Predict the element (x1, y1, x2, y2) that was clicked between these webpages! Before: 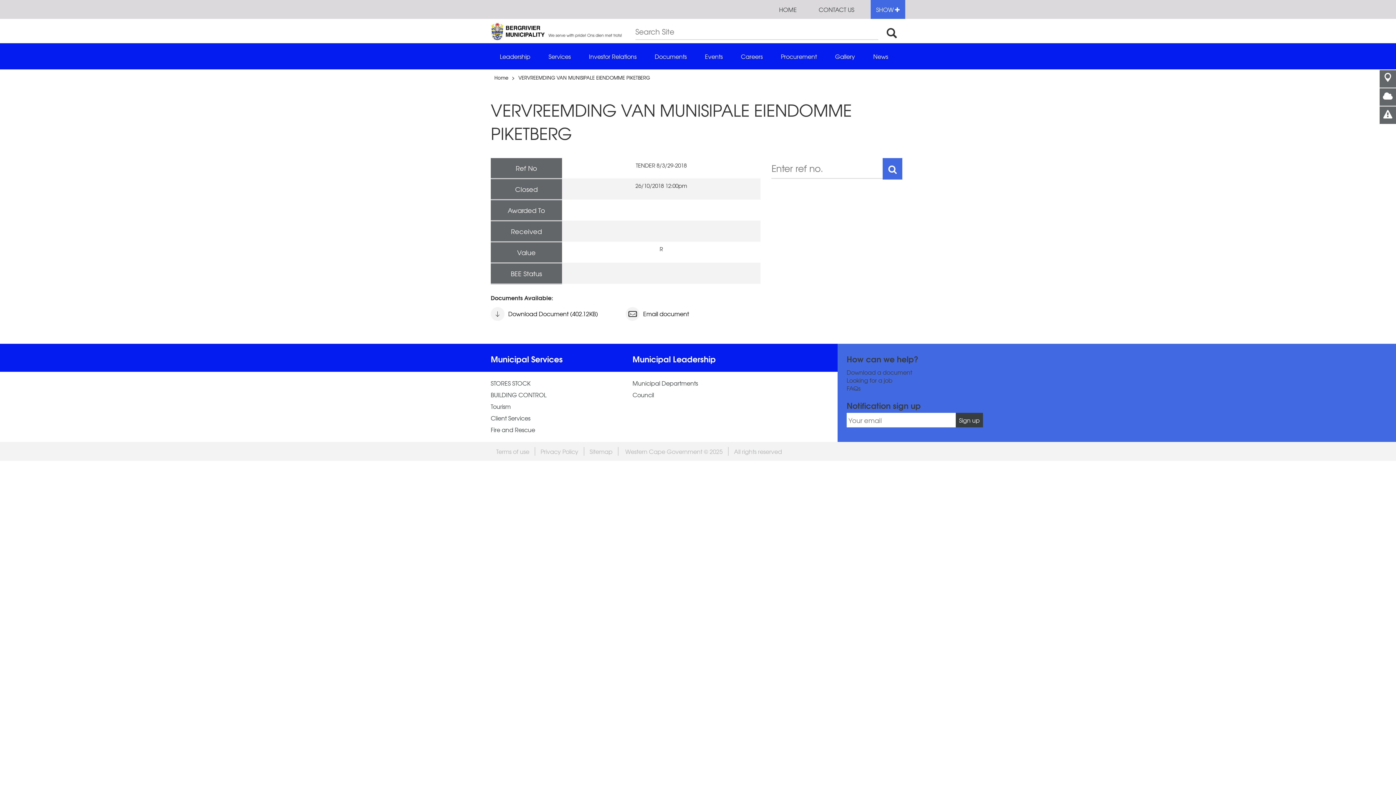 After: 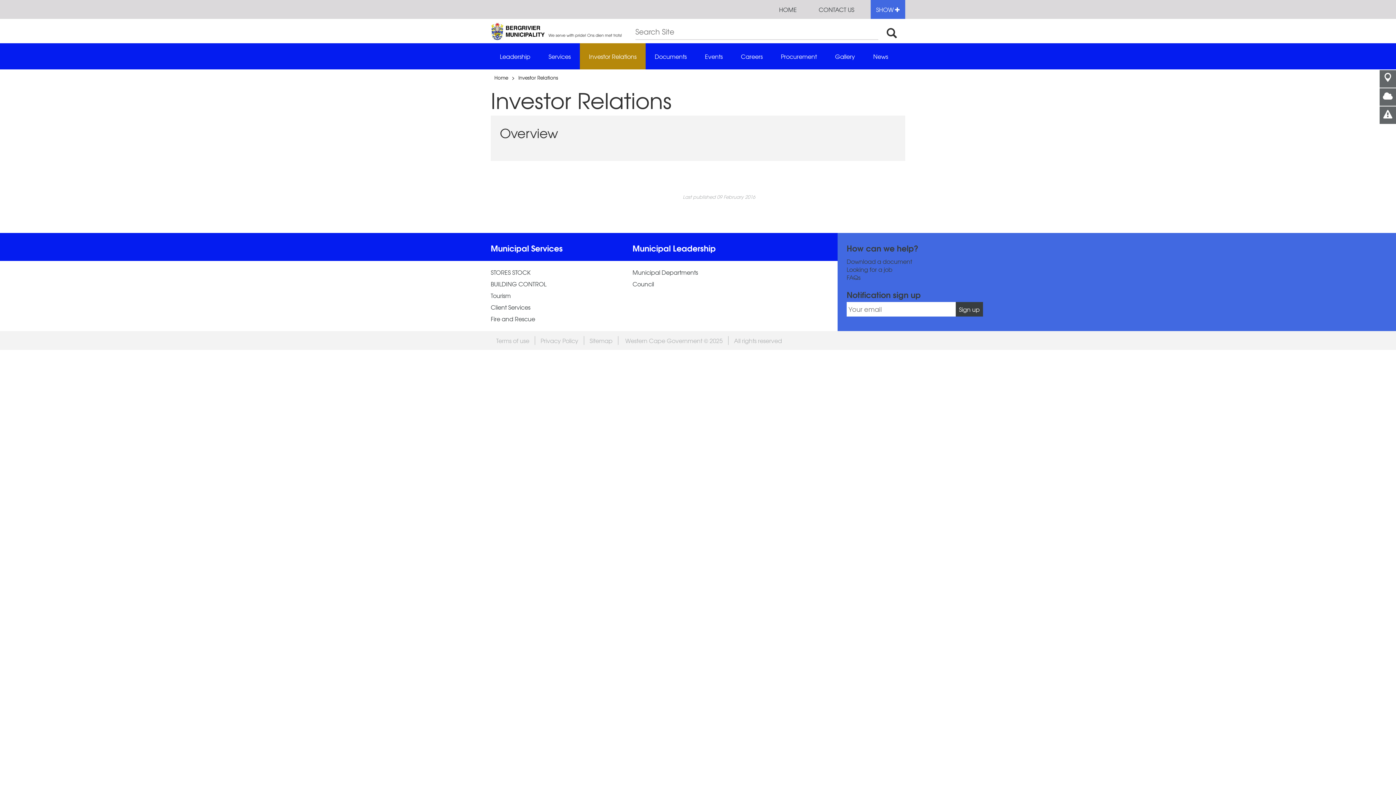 Action: bbox: (580, 43, 645, 69) label: Investor Relations